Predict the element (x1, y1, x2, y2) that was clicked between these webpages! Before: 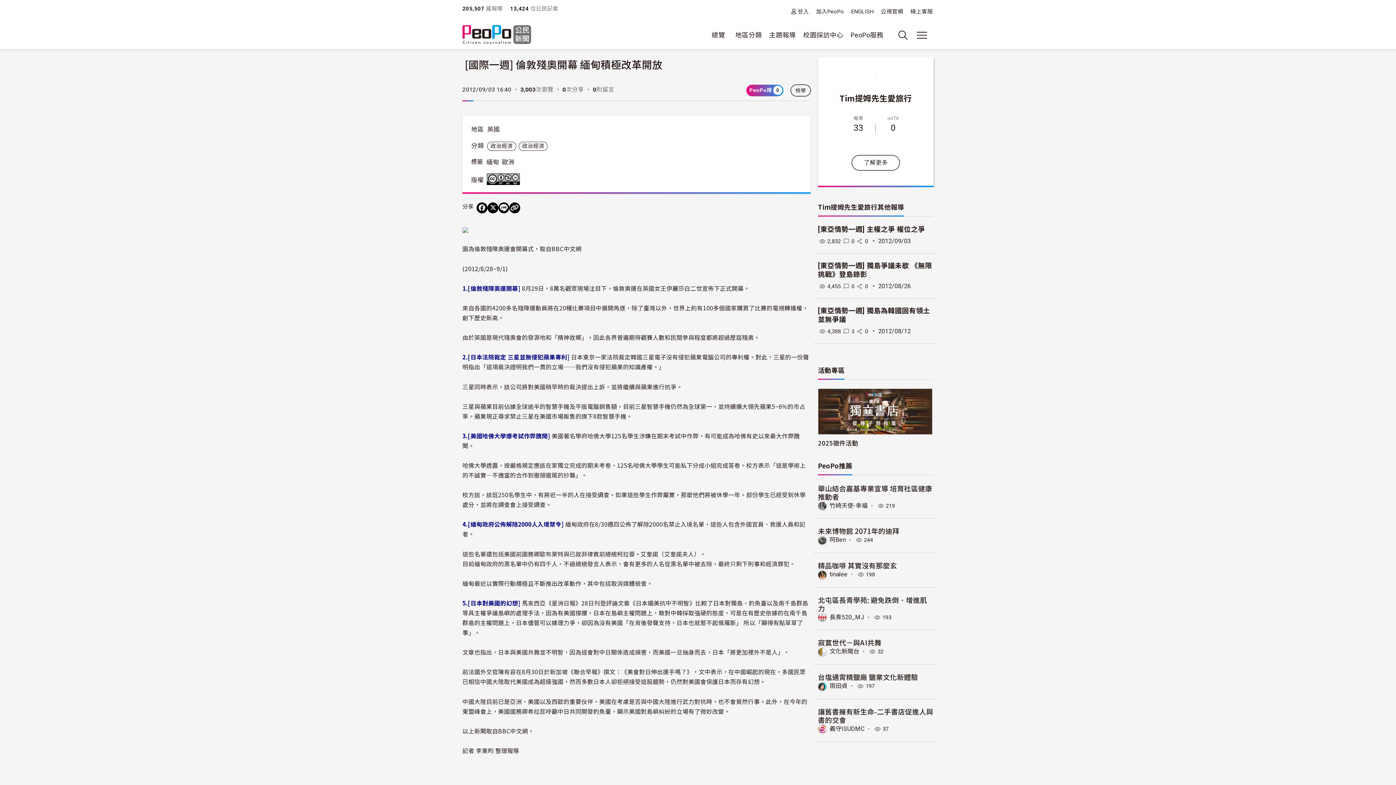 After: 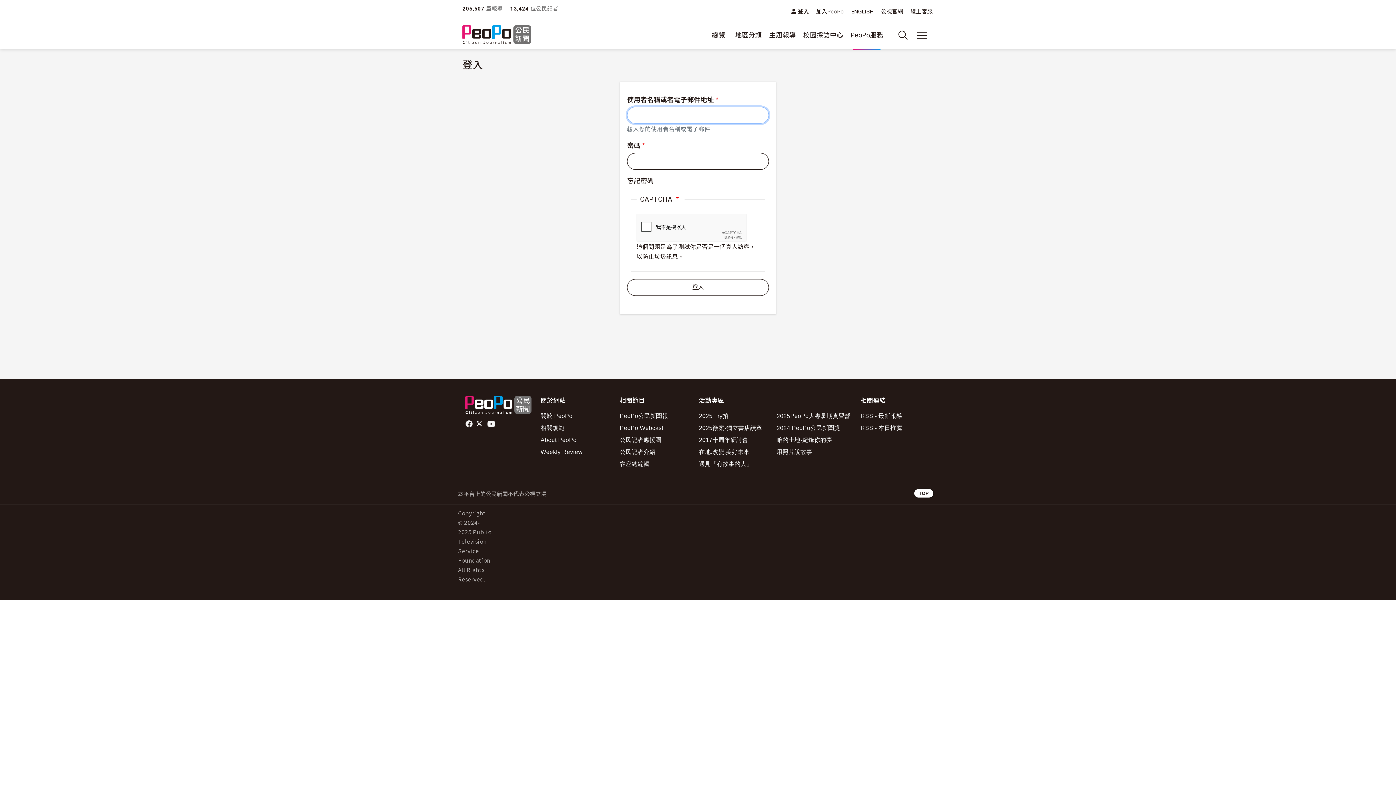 Action: bbox: (791, 84, 810, 96) label: 檢舉